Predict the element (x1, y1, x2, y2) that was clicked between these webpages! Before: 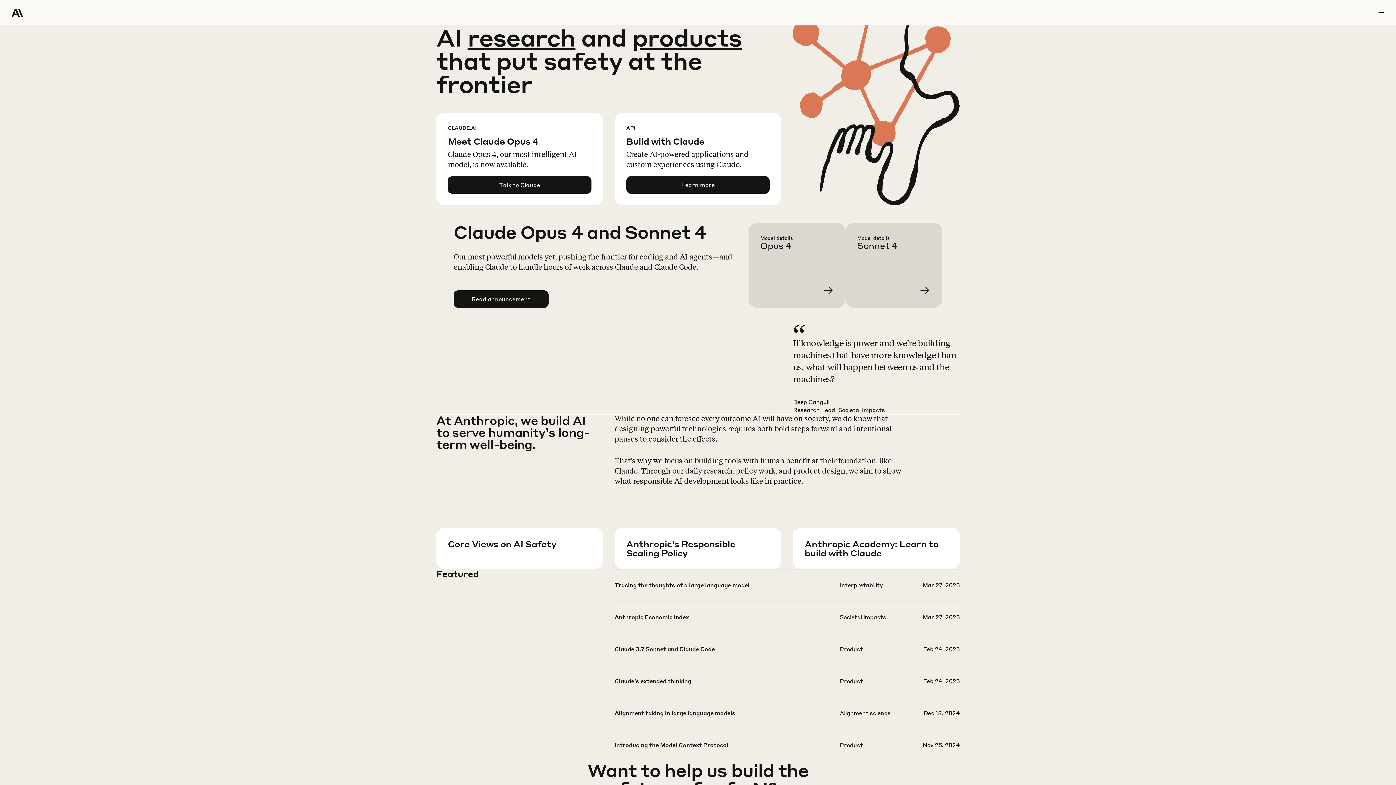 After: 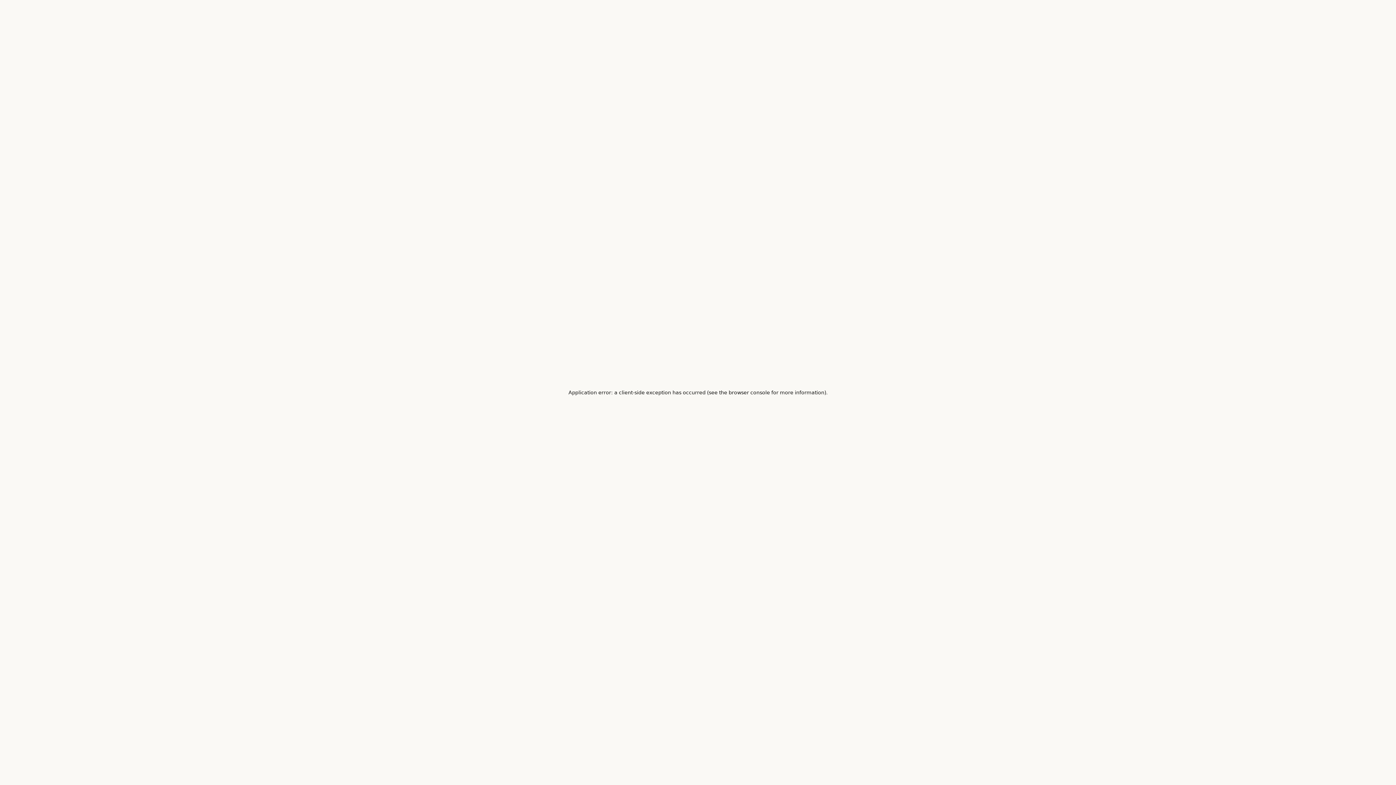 Action: bbox: (857, 234, 954, 319) label: Learn more about Sonnet 4